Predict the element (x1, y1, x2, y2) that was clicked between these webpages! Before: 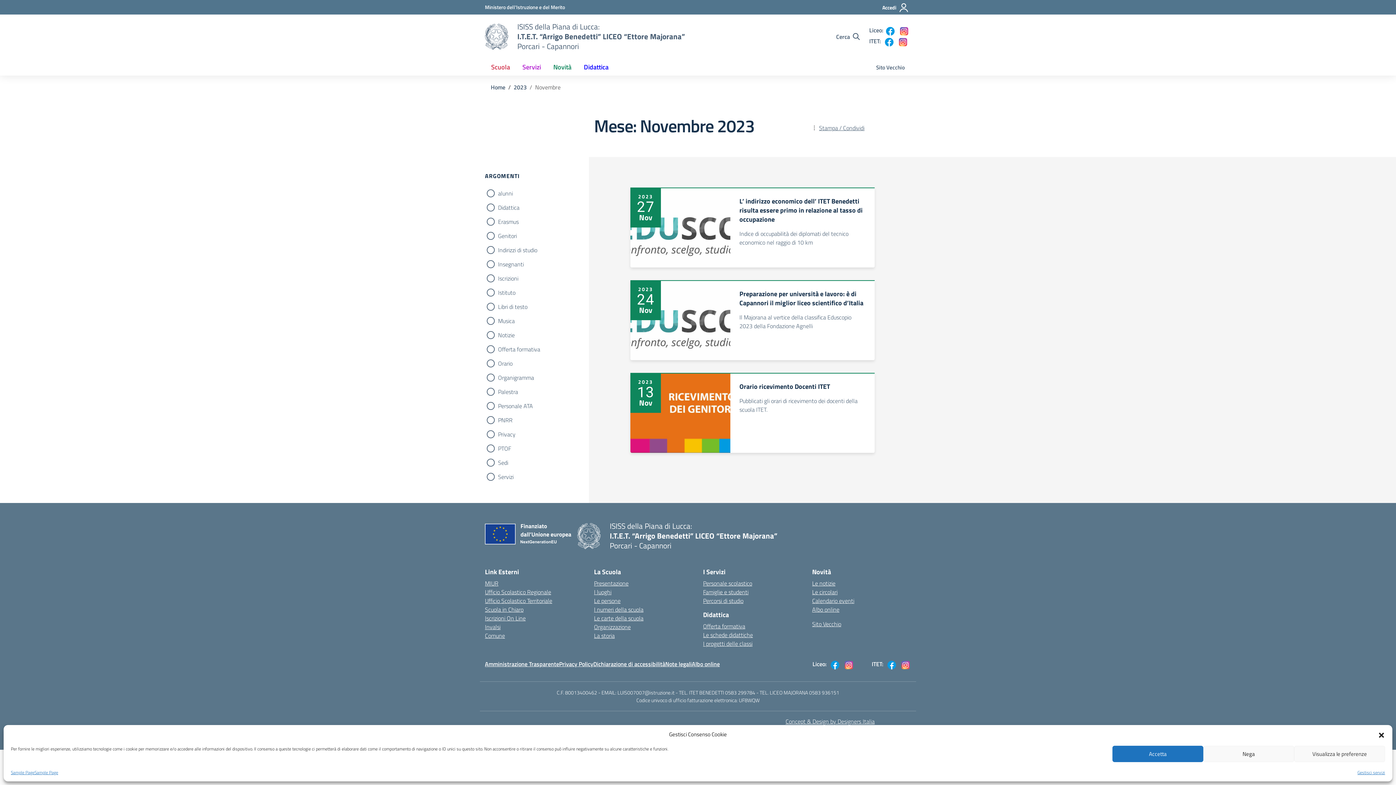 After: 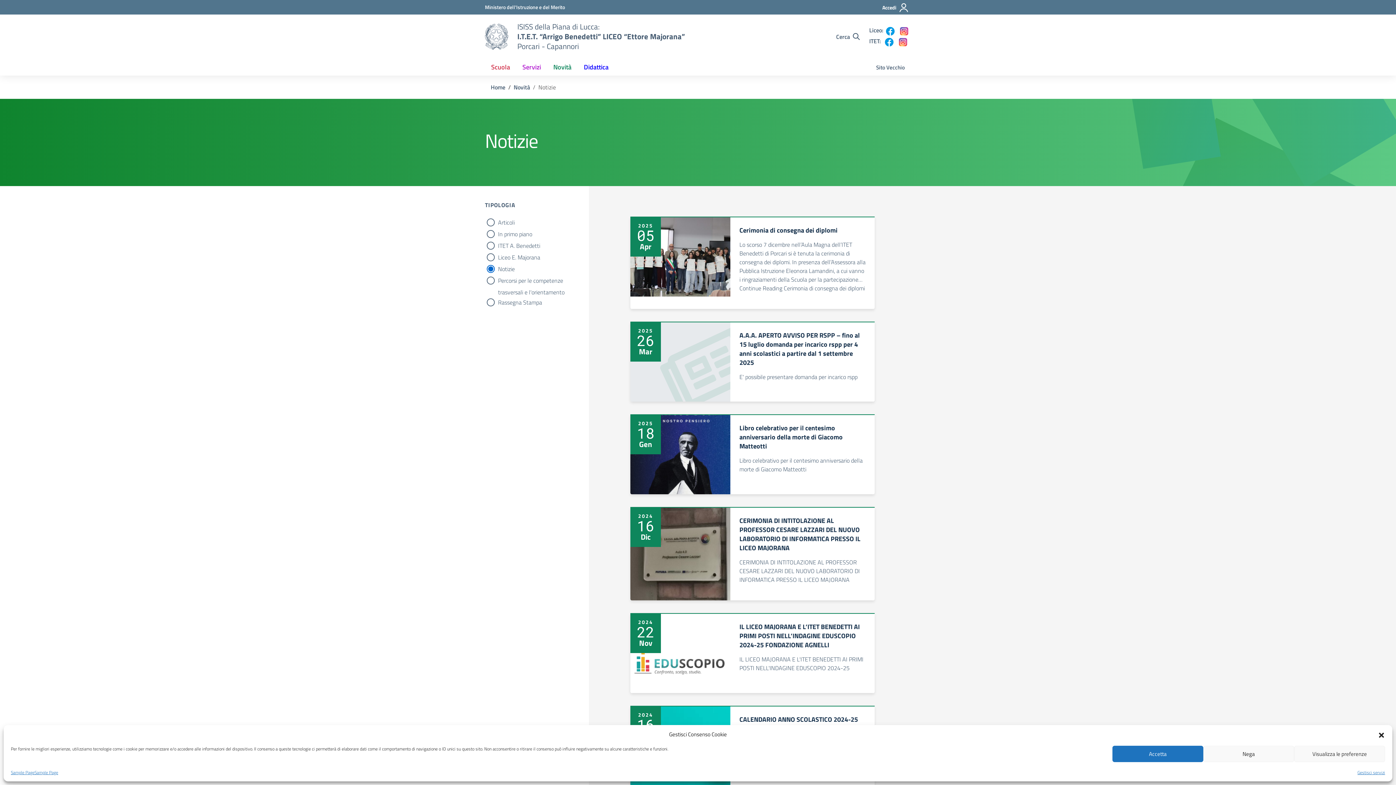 Action: bbox: (812, 579, 835, 588) label: Le notizie